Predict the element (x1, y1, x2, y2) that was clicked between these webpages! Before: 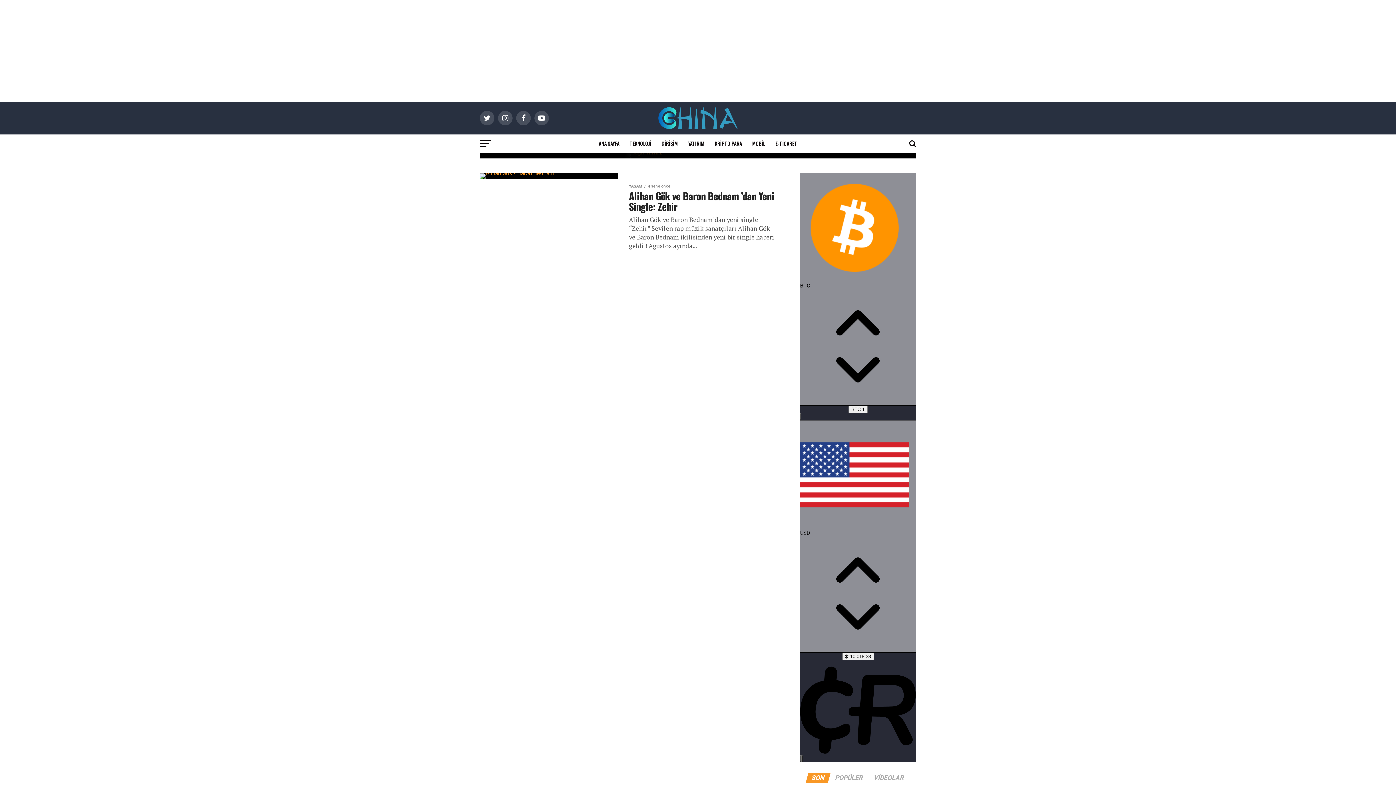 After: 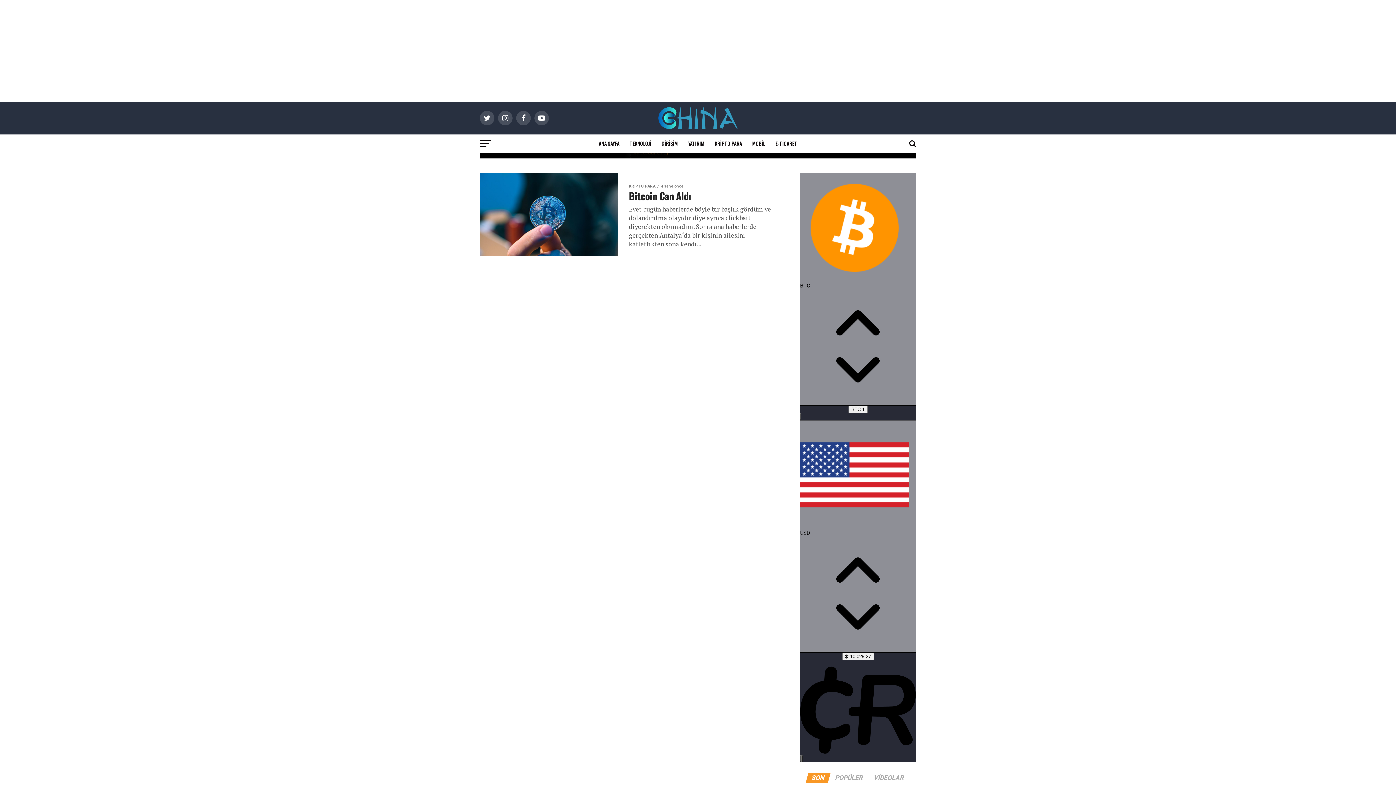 Action: label: KRİPTO PARA bbox: (710, 134, 746, 152)